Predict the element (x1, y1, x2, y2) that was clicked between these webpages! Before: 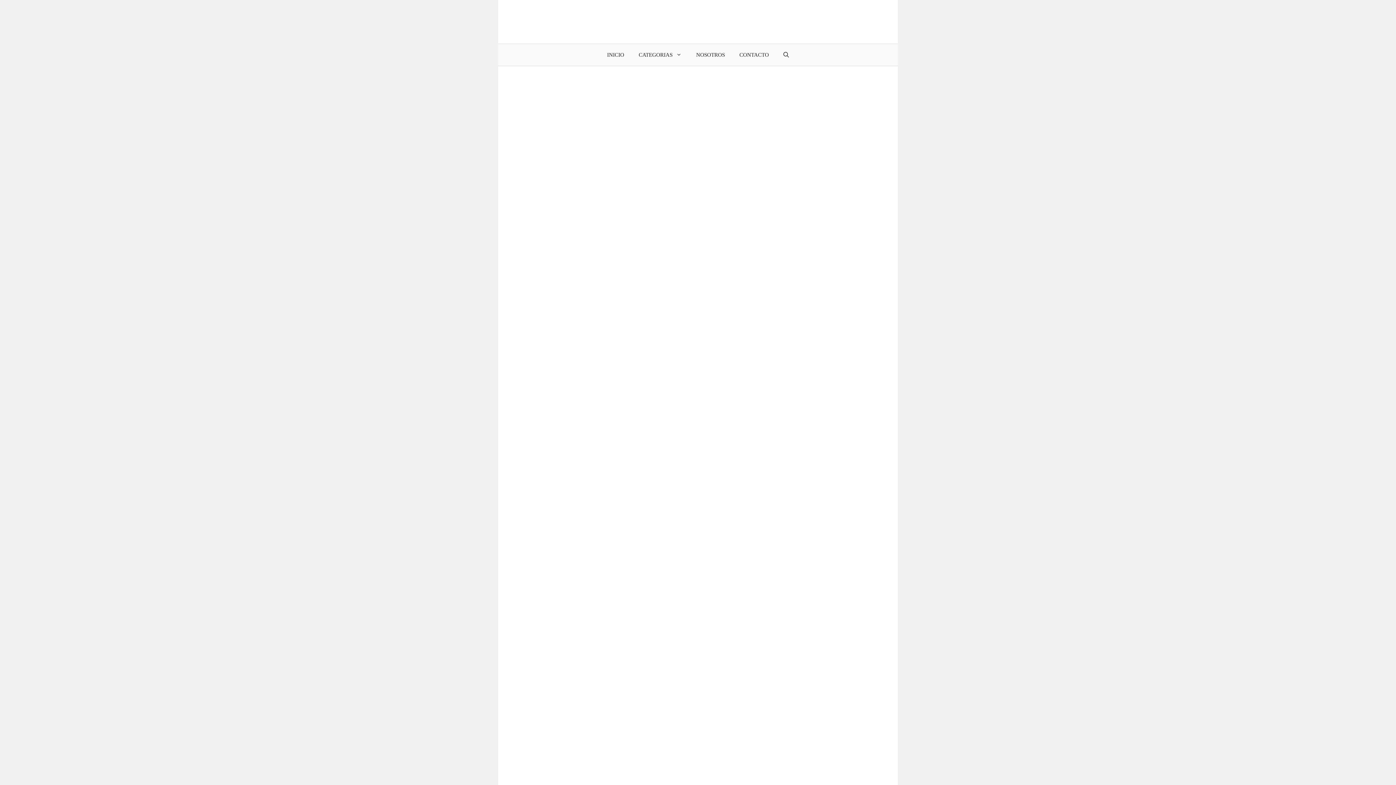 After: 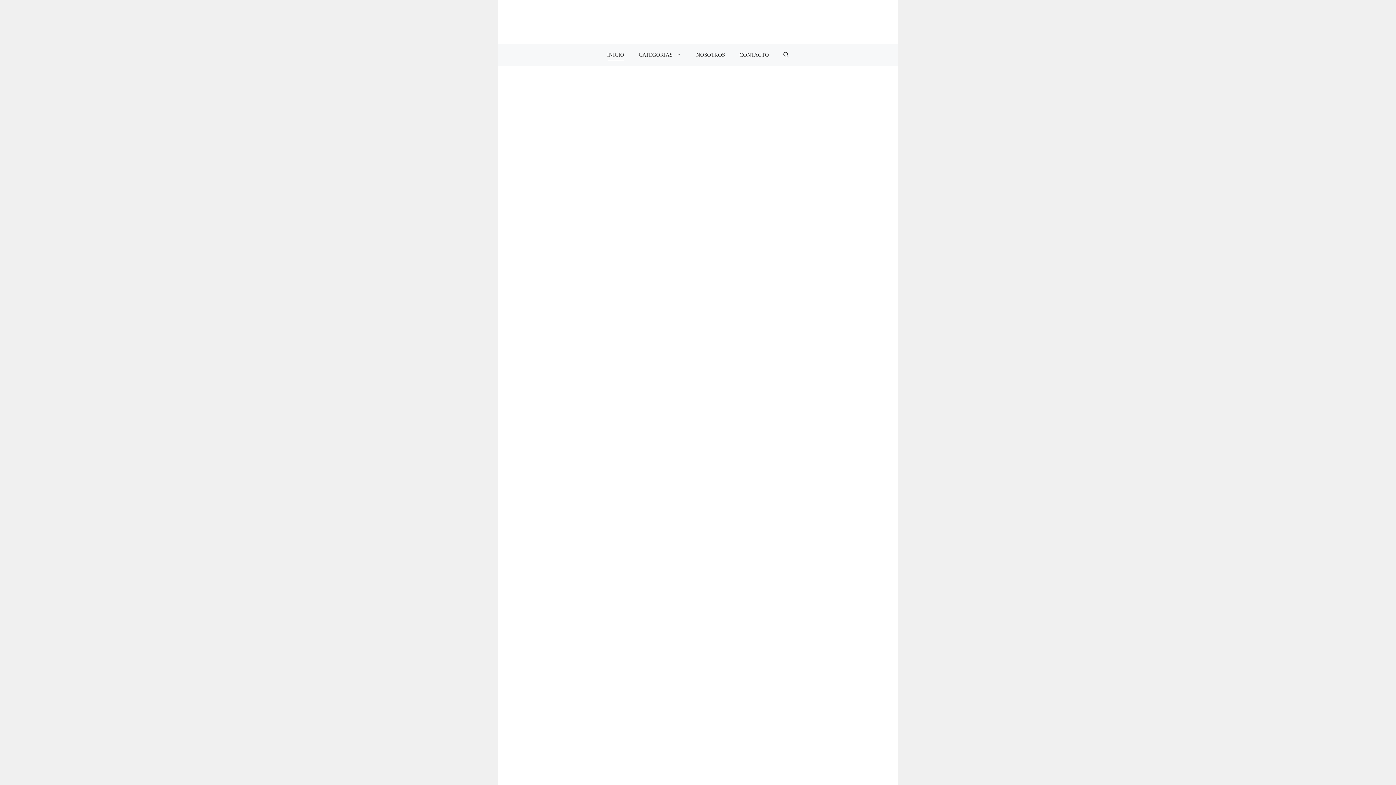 Action: bbox: (600, 44, 631, 65) label: INICIO